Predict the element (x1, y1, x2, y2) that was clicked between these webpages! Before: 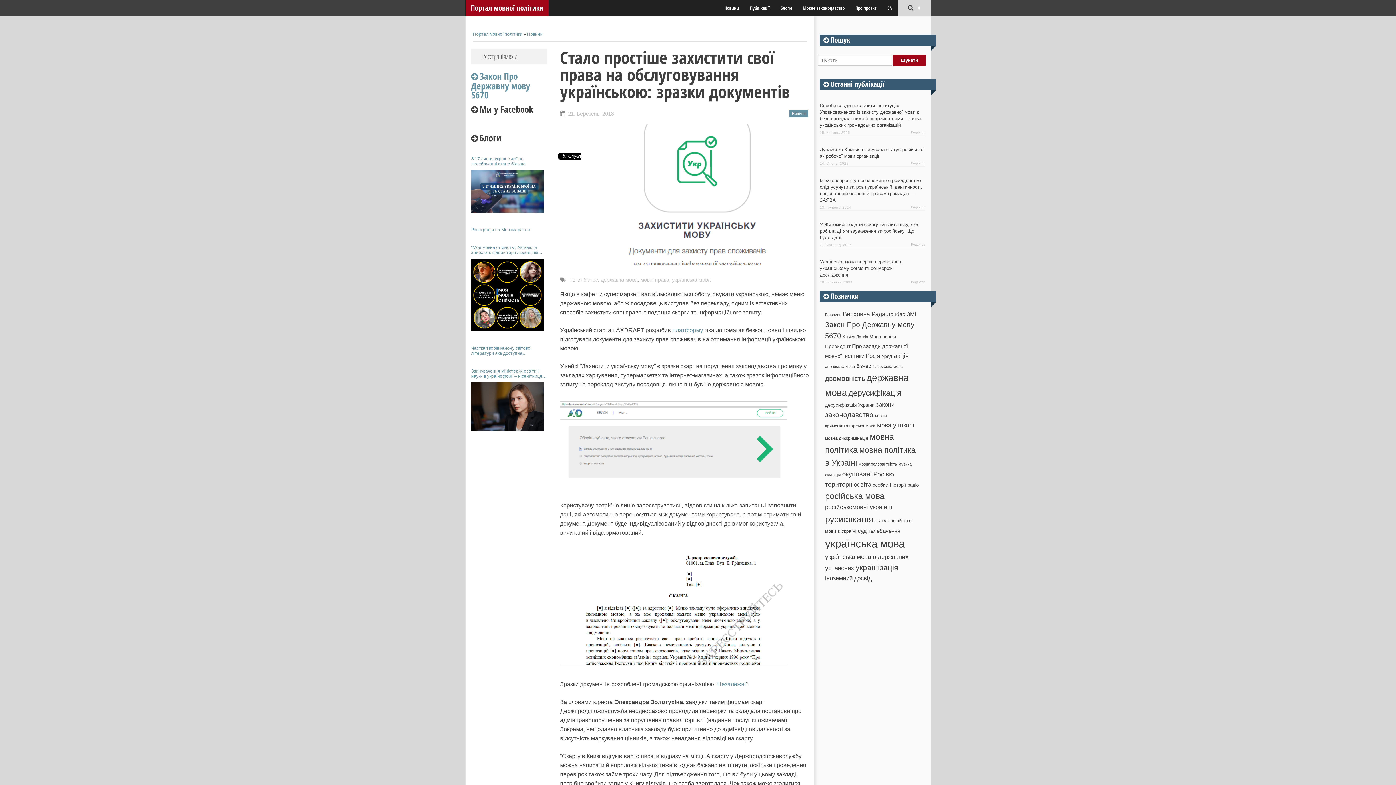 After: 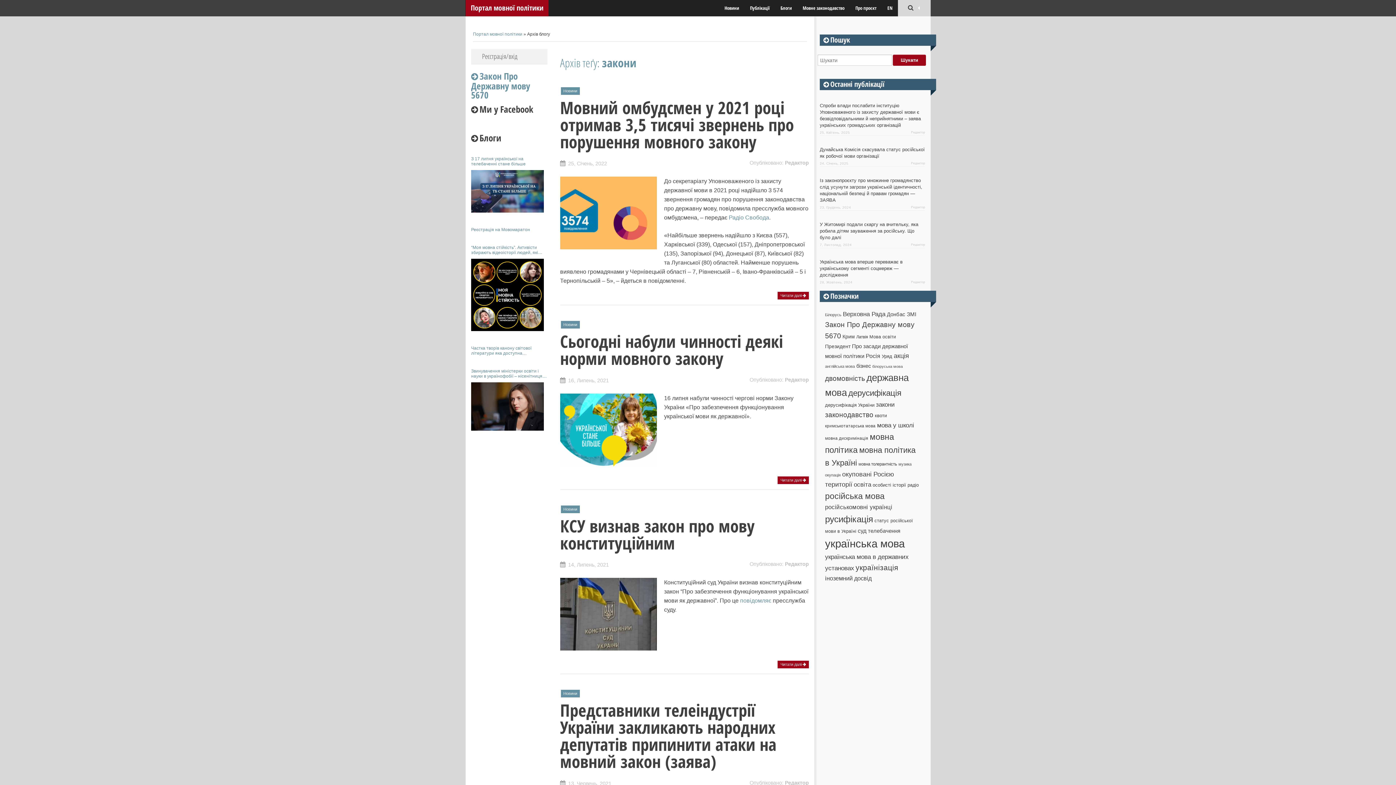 Action: label: закони (63 елементи) bbox: (876, 401, 895, 408)